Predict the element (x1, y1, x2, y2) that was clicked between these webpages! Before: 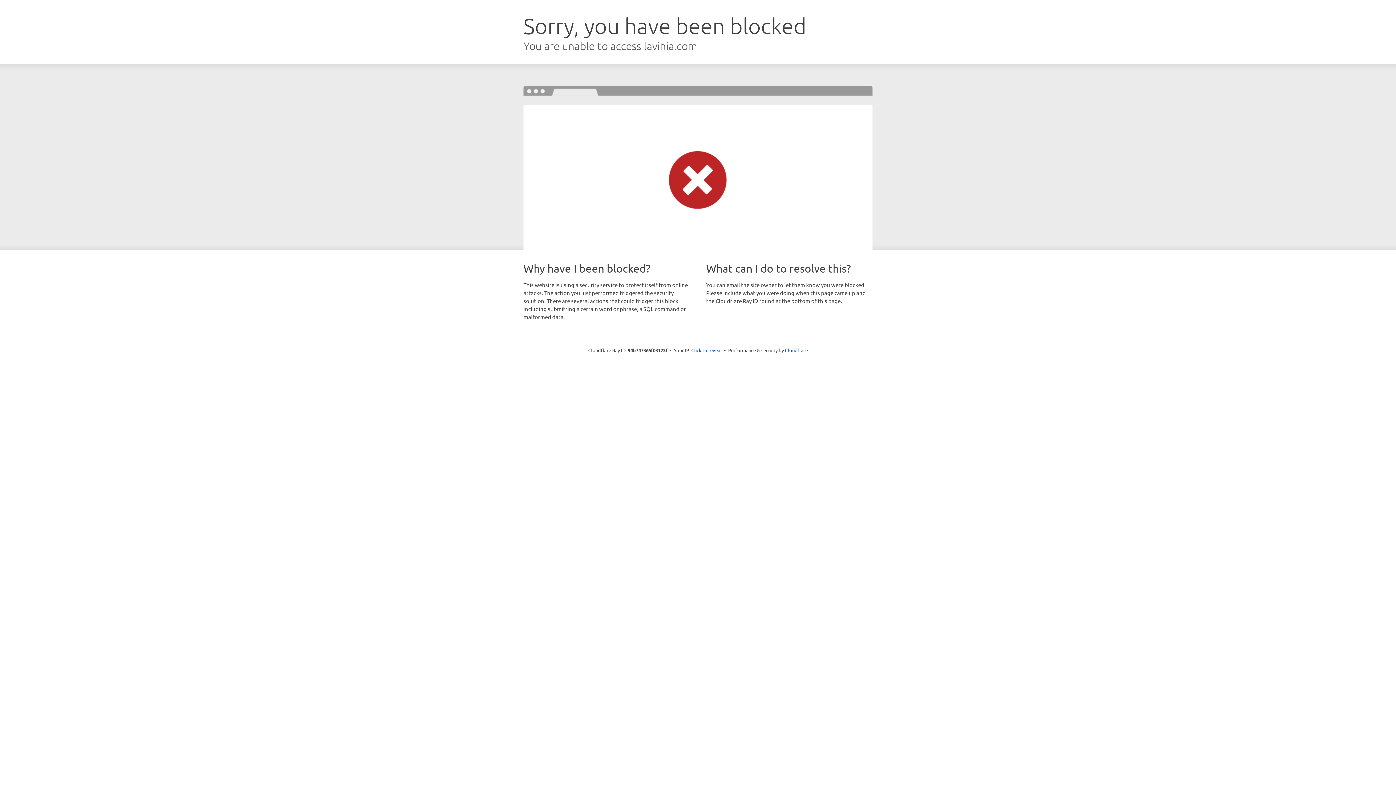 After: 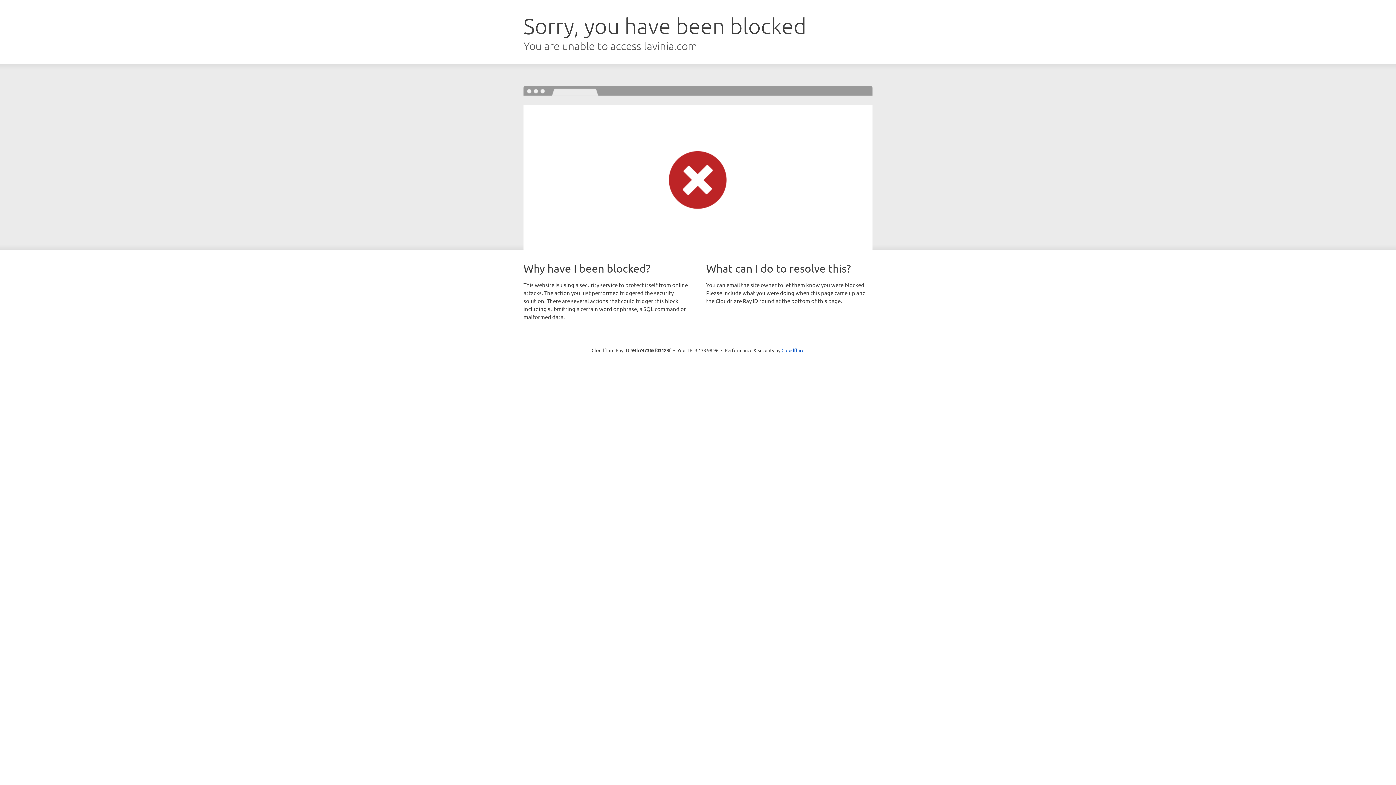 Action: bbox: (691, 346, 722, 353) label: Click to reveal